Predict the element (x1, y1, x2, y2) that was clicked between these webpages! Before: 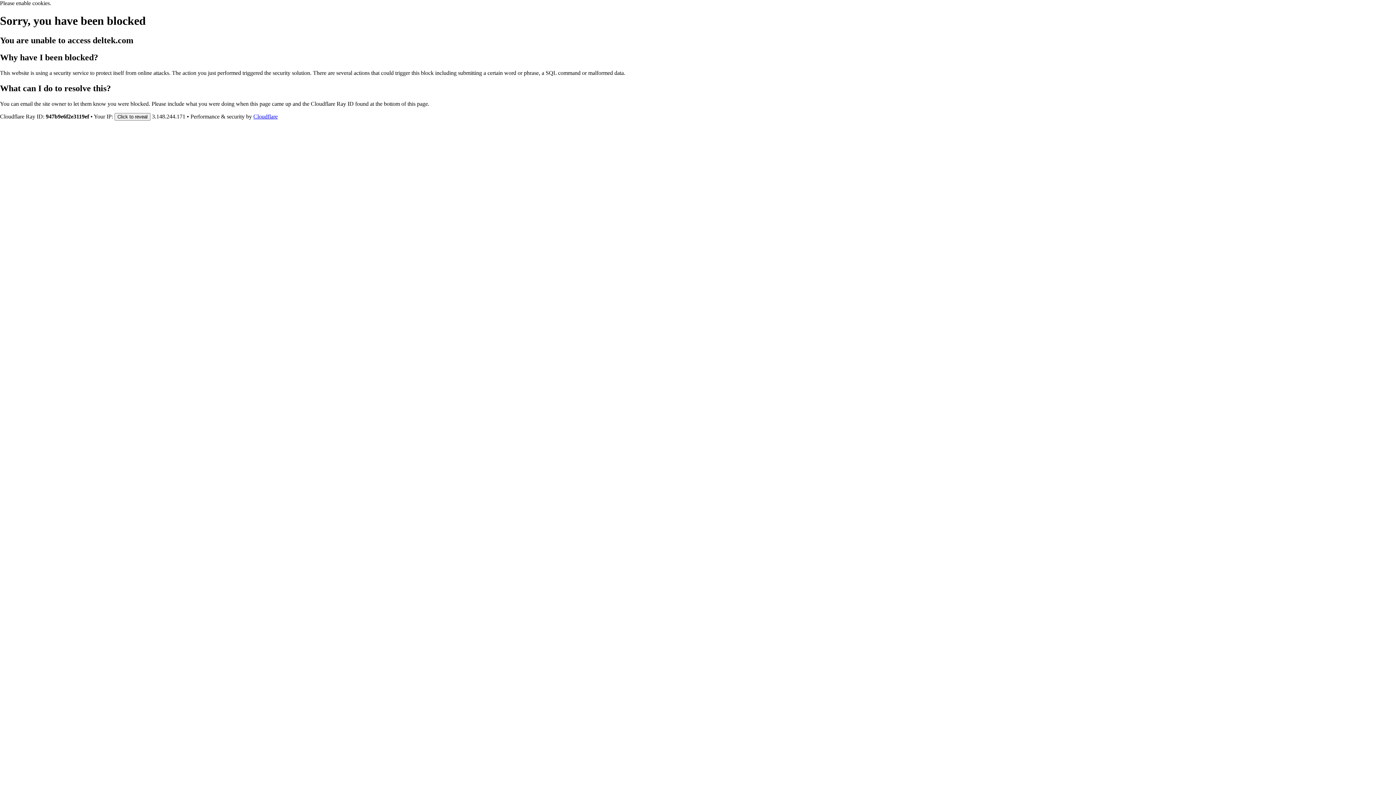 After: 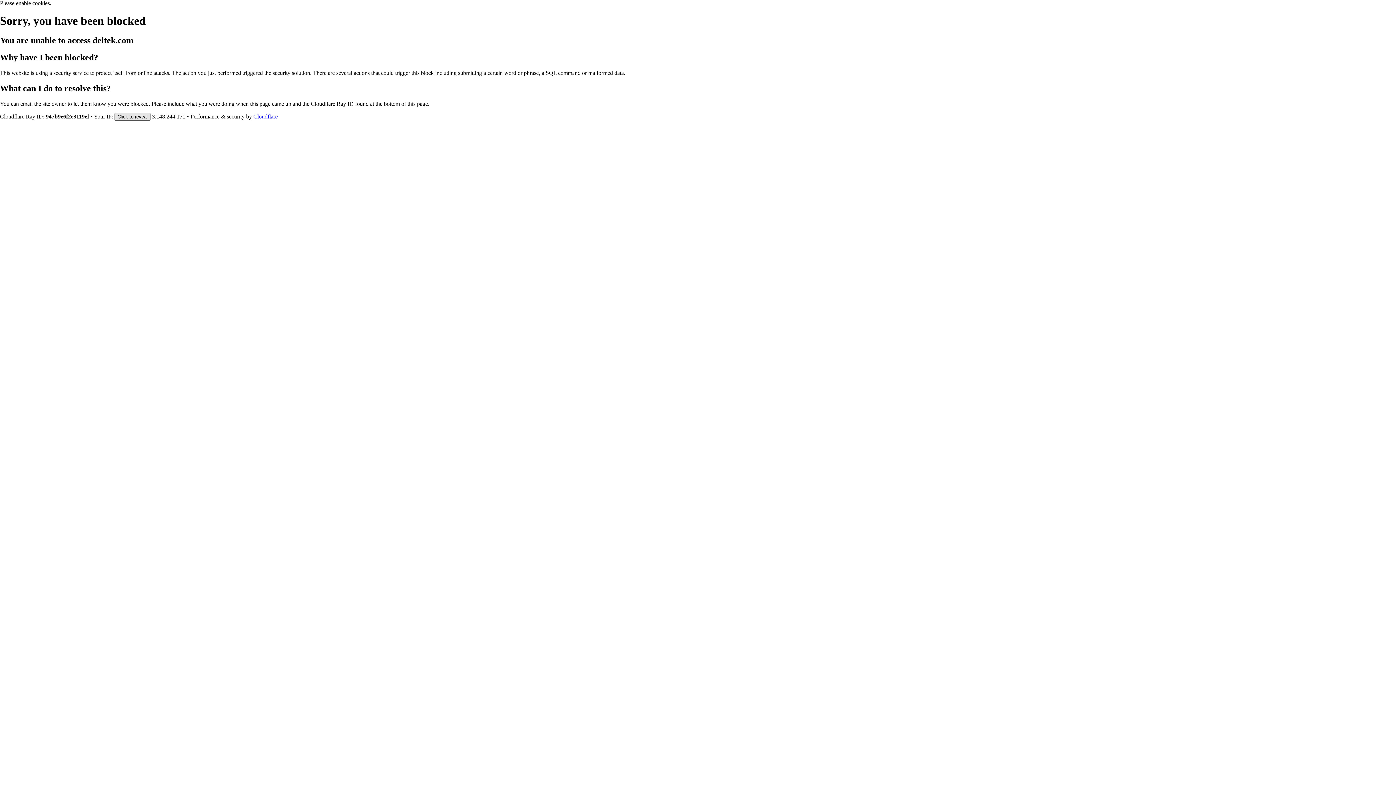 Action: bbox: (114, 112, 150, 120) label: Click to reveal